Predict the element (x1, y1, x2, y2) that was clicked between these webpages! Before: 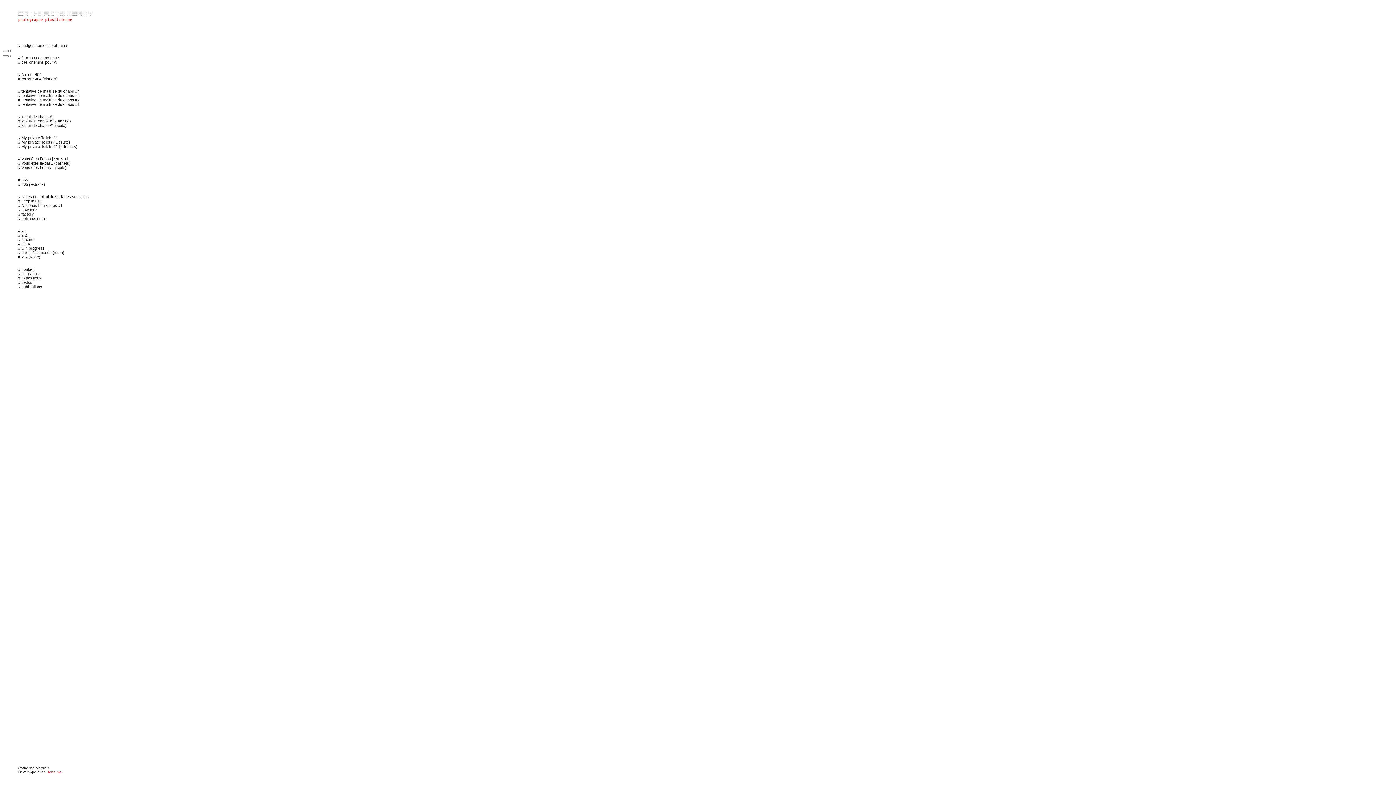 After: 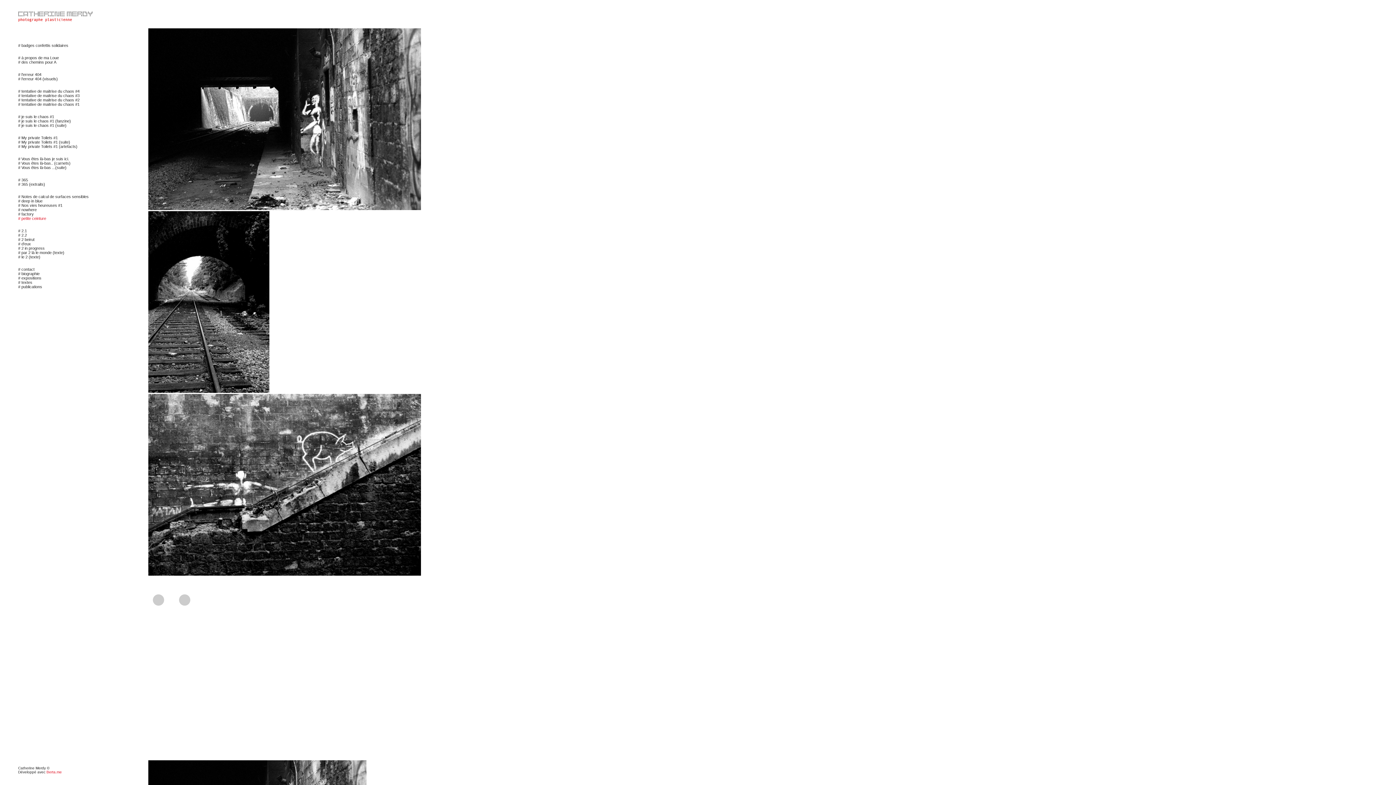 Action: bbox: (18, 216, 46, 220) label: # petite ceinture